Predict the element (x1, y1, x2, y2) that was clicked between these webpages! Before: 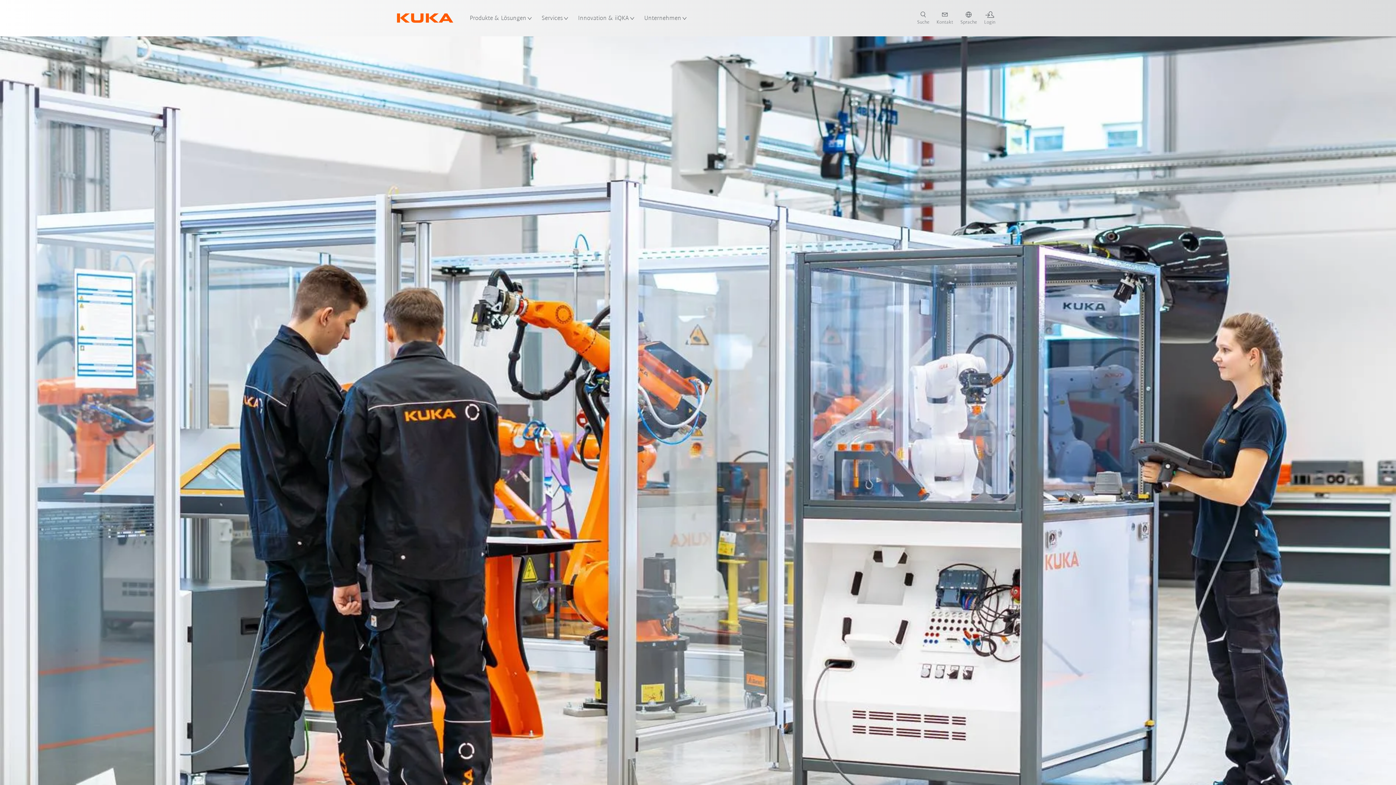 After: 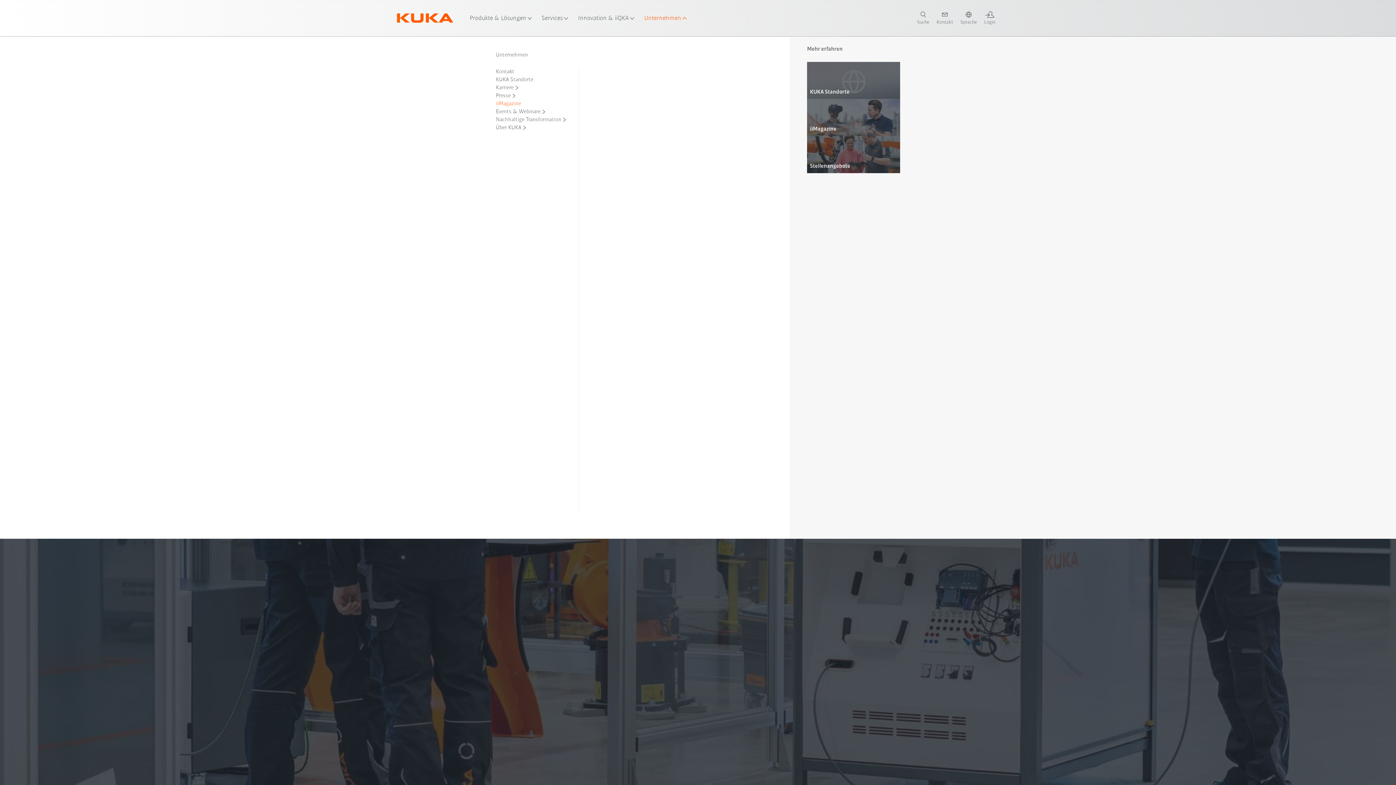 Action: bbox: (644, 0, 688, 36) label: Unternehmen